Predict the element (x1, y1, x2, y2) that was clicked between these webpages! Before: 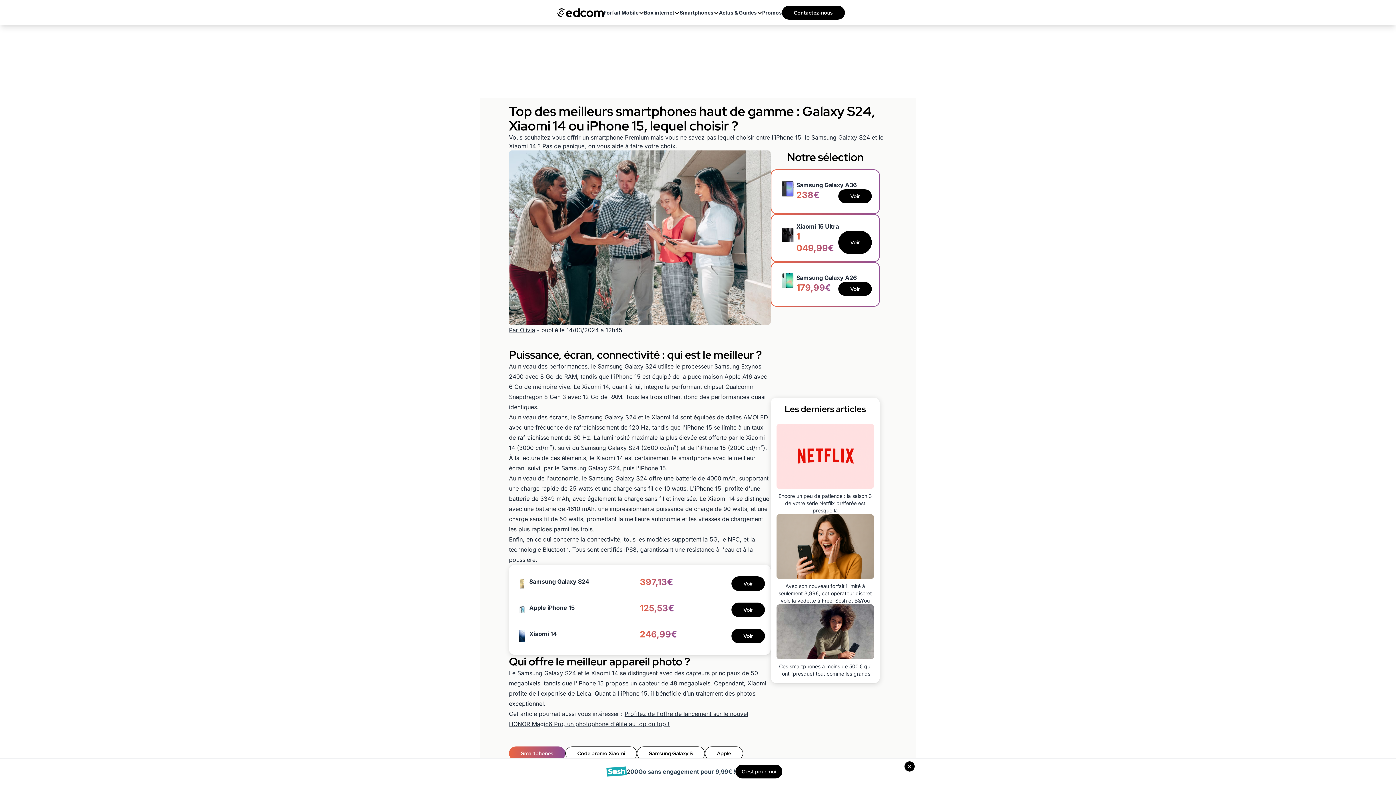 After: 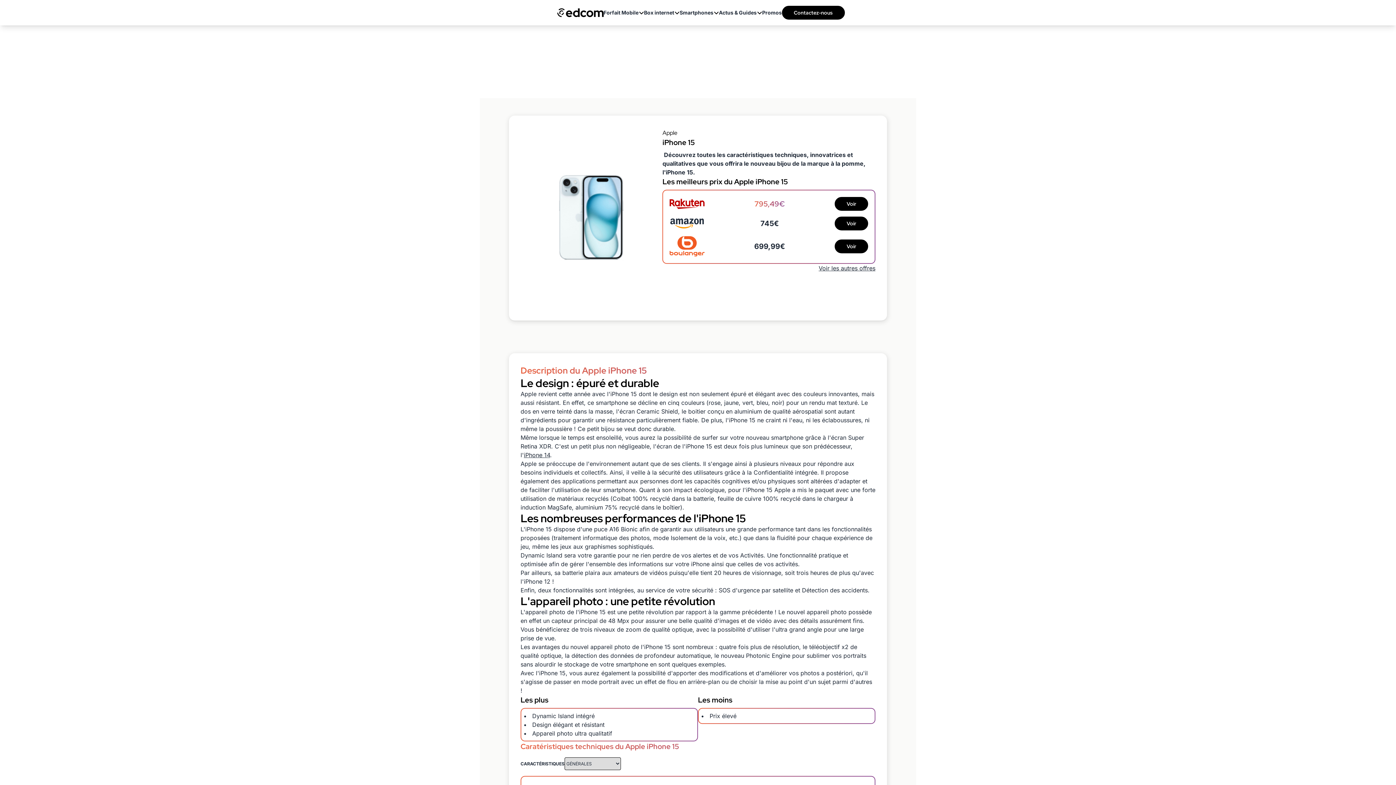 Action: bbox: (639, 464, 668, 472) label: iPhone 15.